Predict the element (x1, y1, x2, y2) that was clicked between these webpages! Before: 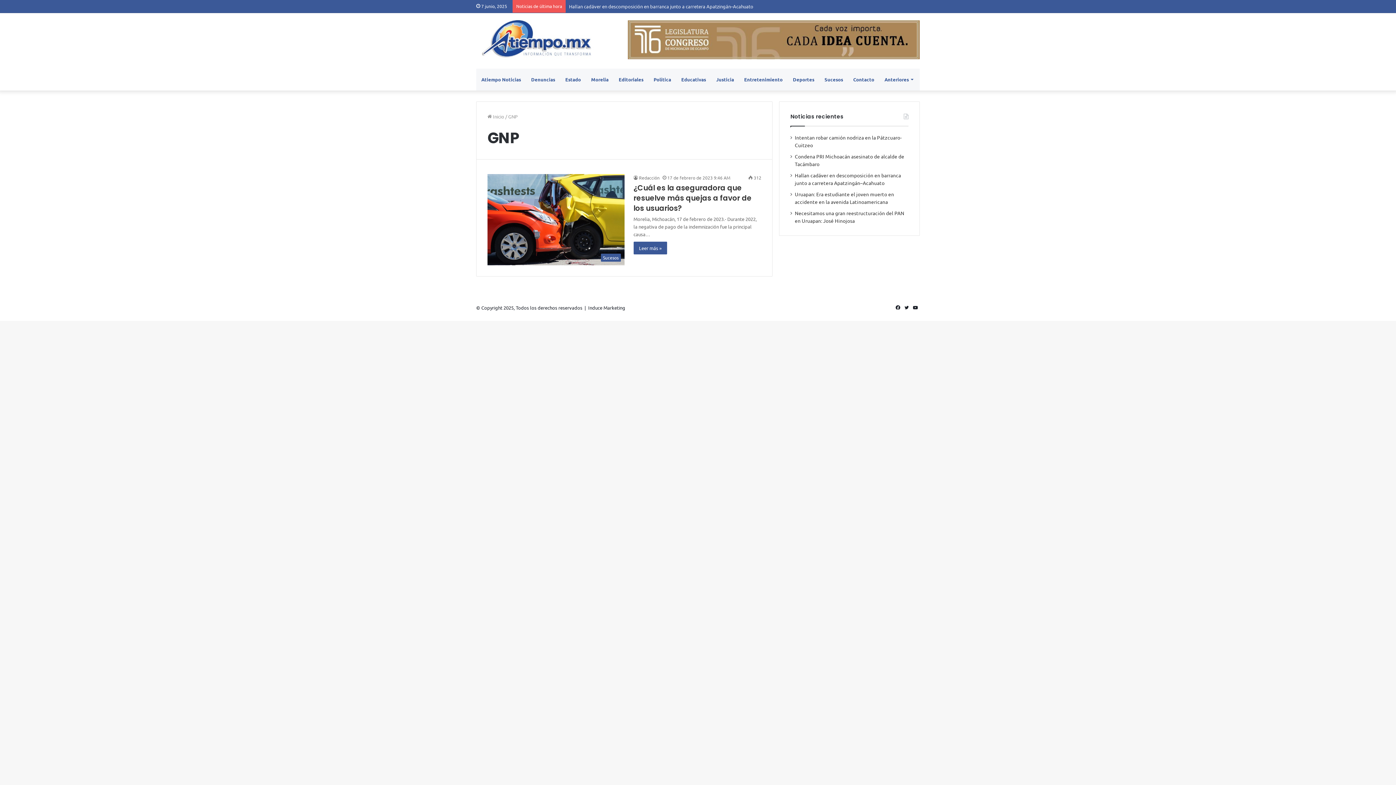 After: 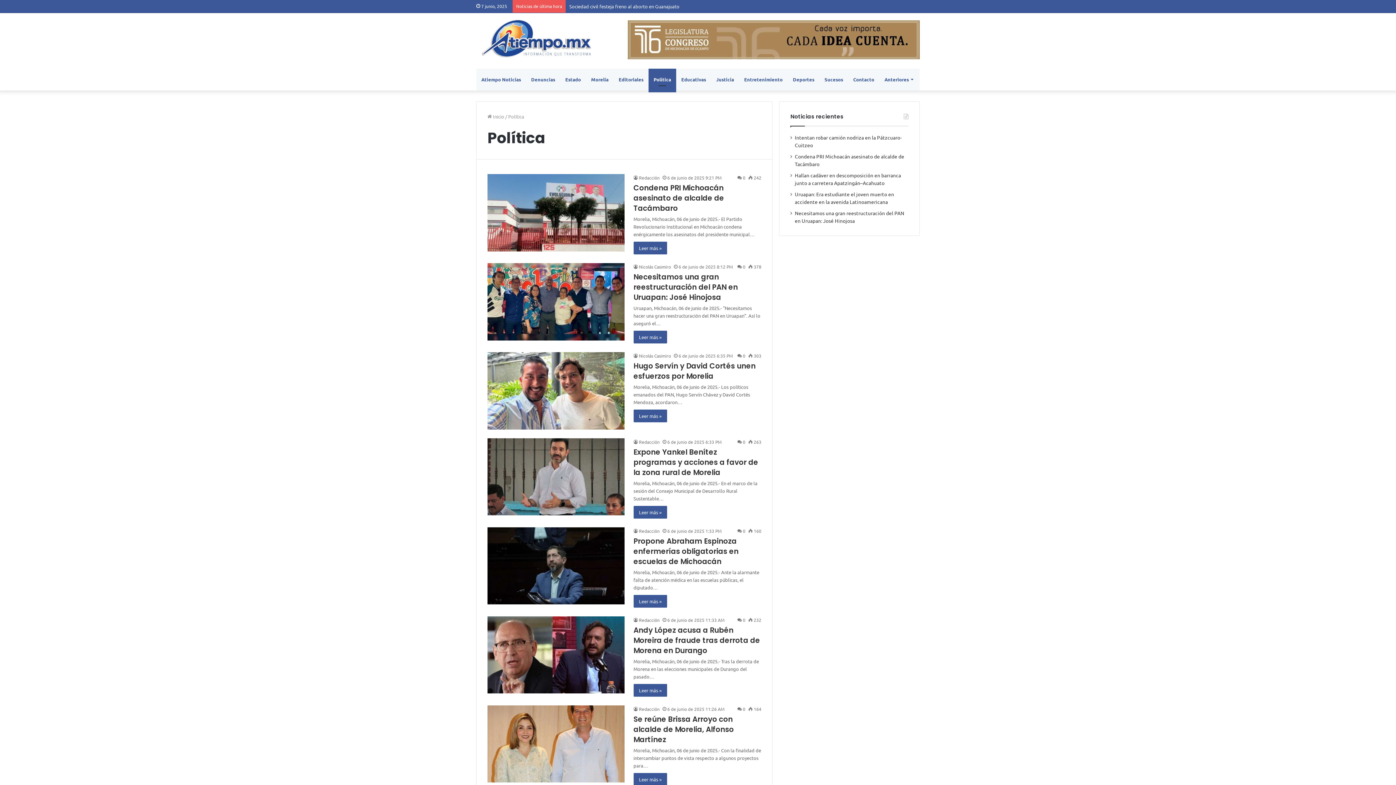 Action: bbox: (648, 68, 676, 90) label: Política